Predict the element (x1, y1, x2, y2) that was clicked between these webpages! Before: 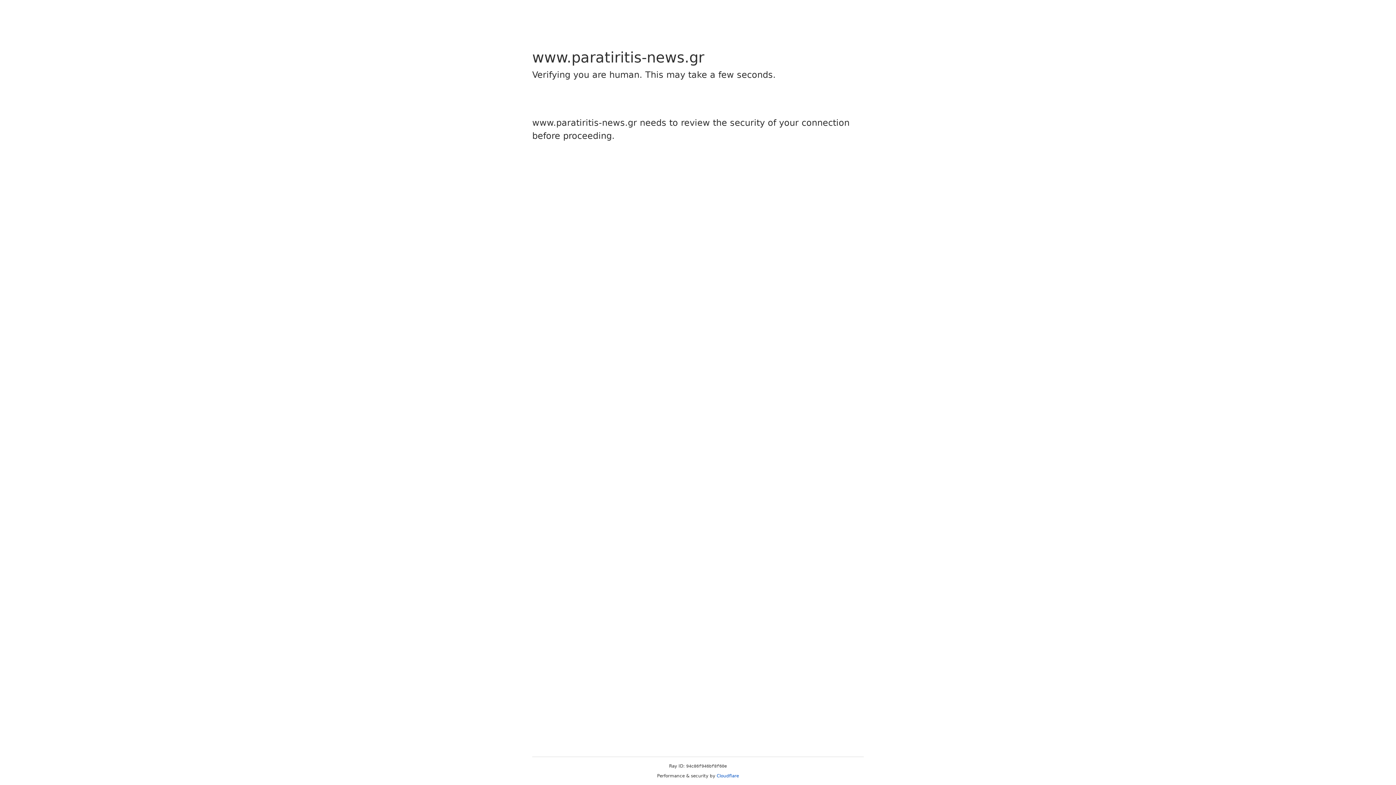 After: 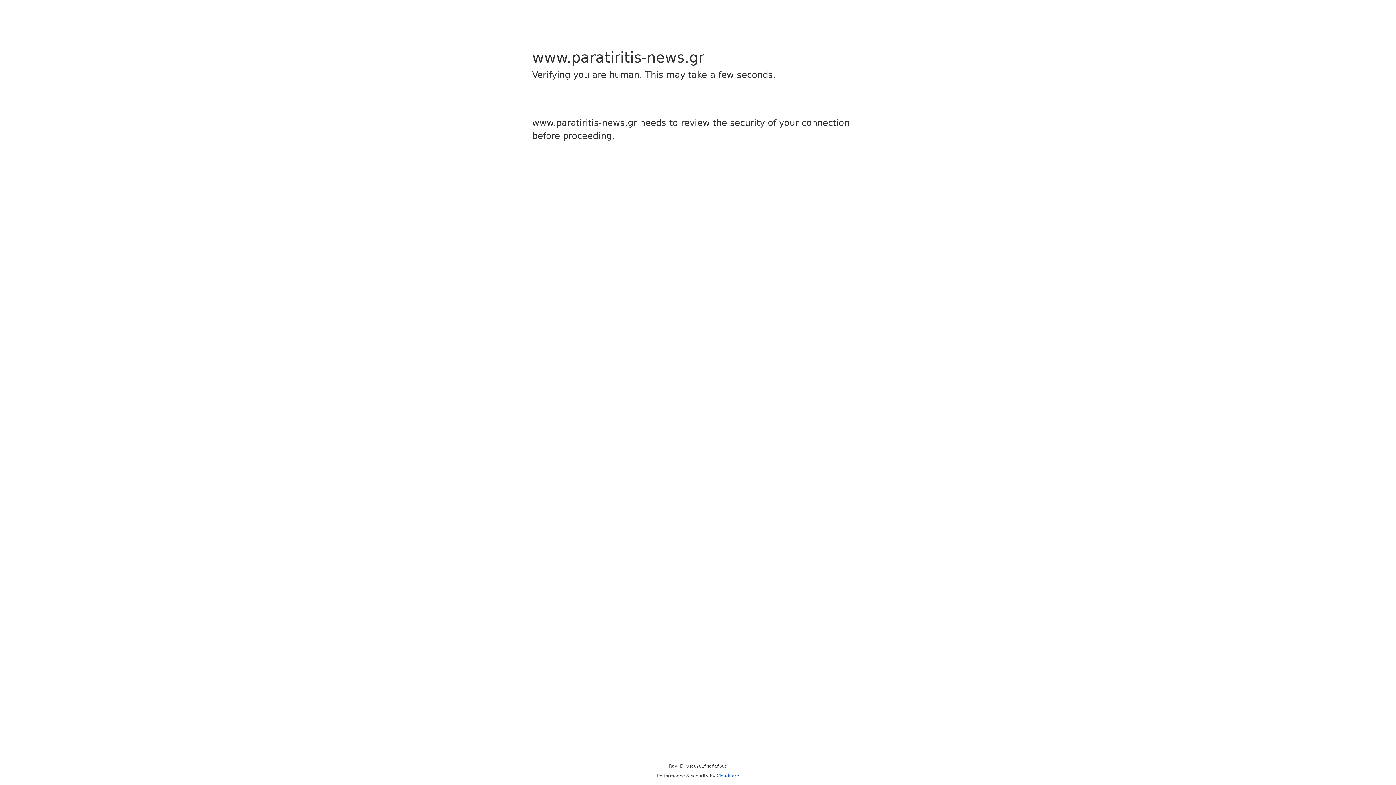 Action: bbox: (716, 773, 739, 778) label: Cloudflare